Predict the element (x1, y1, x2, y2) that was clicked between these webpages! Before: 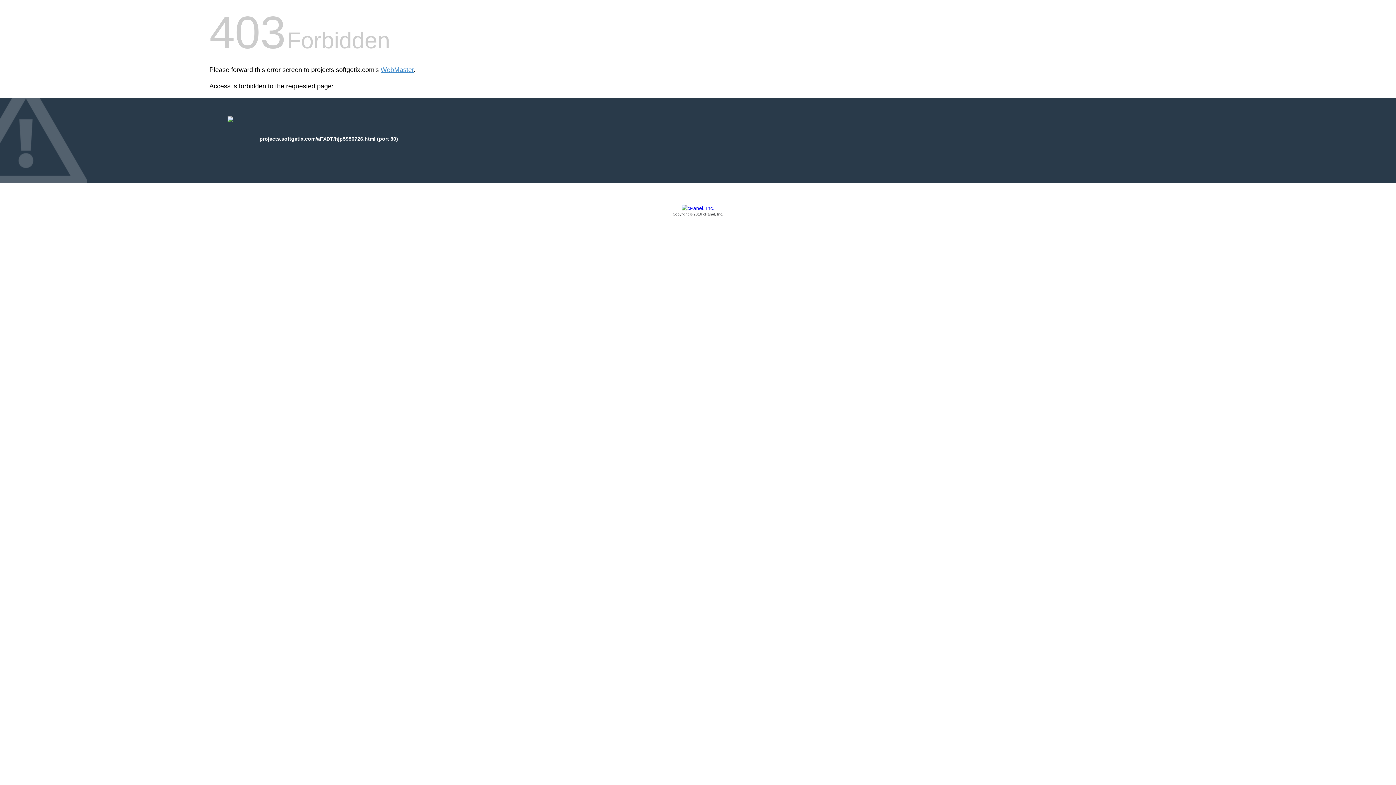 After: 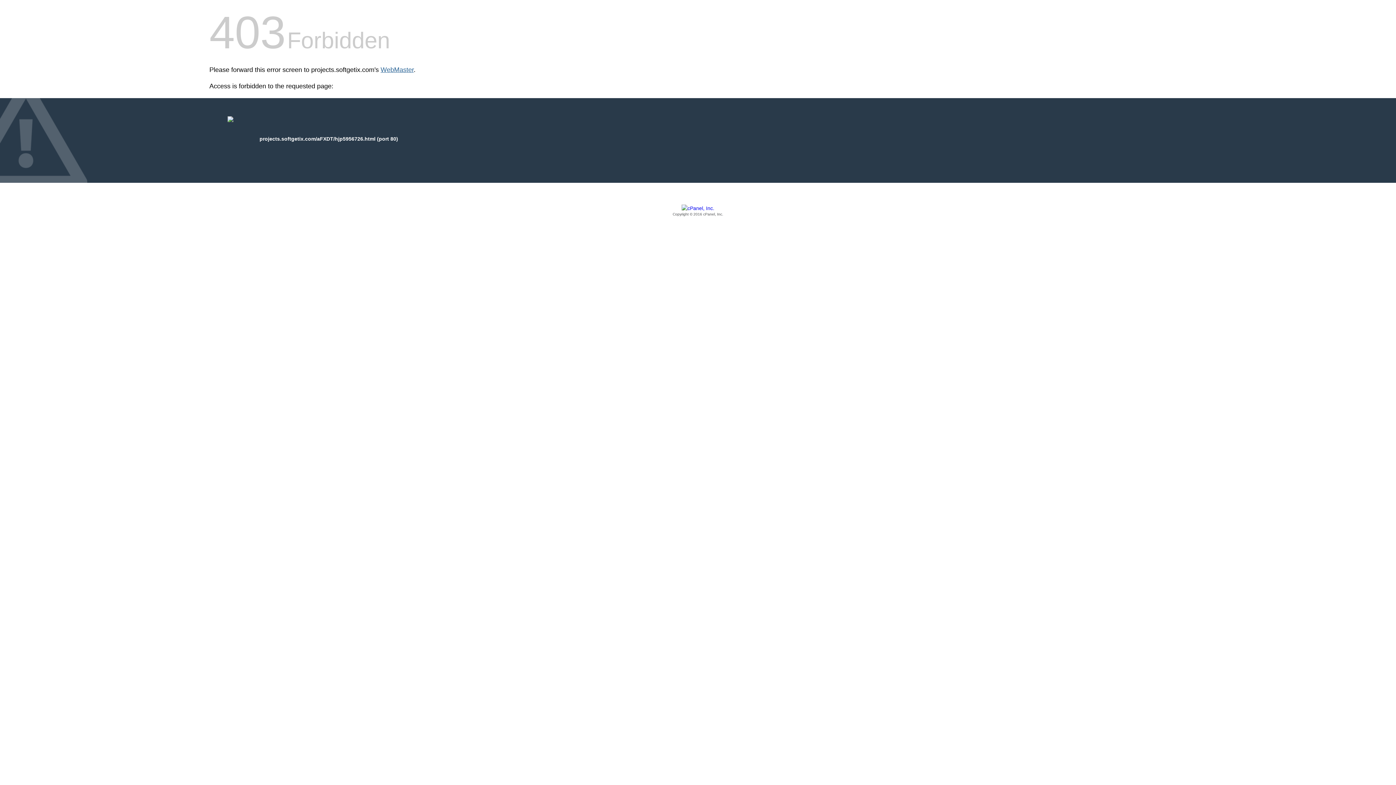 Action: label: WebMaster bbox: (380, 66, 413, 73)